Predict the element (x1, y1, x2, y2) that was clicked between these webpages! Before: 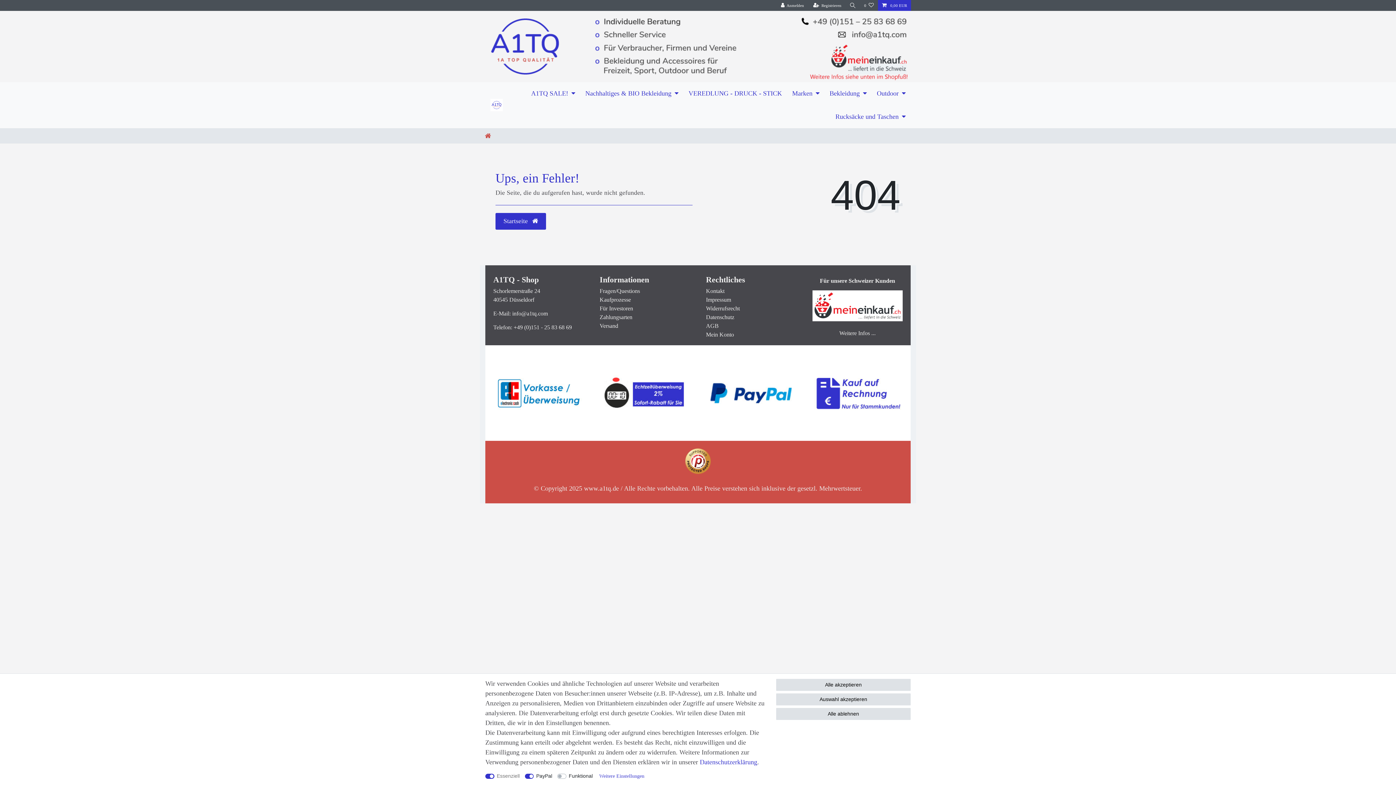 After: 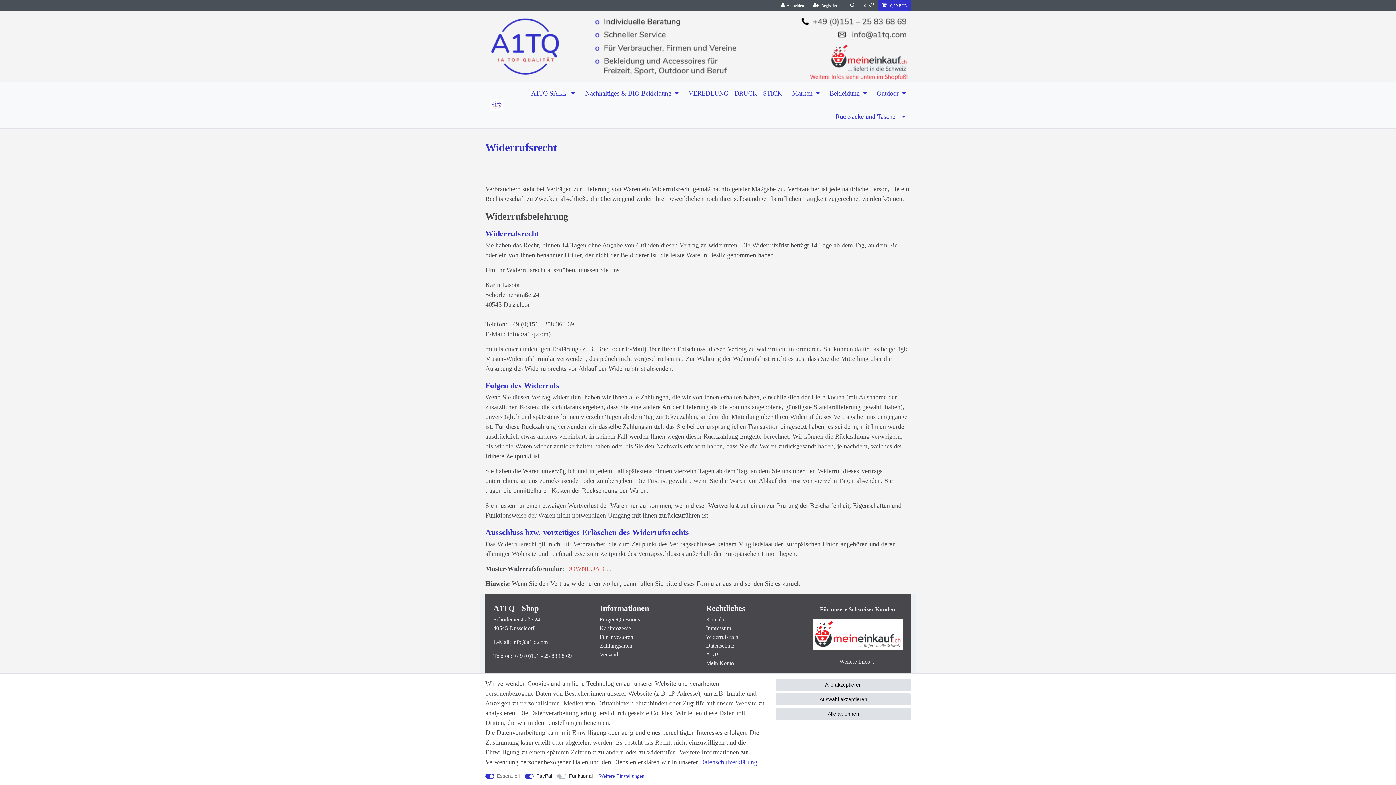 Action: bbox: (706, 305, 740, 311) label: Widerrufsrecht